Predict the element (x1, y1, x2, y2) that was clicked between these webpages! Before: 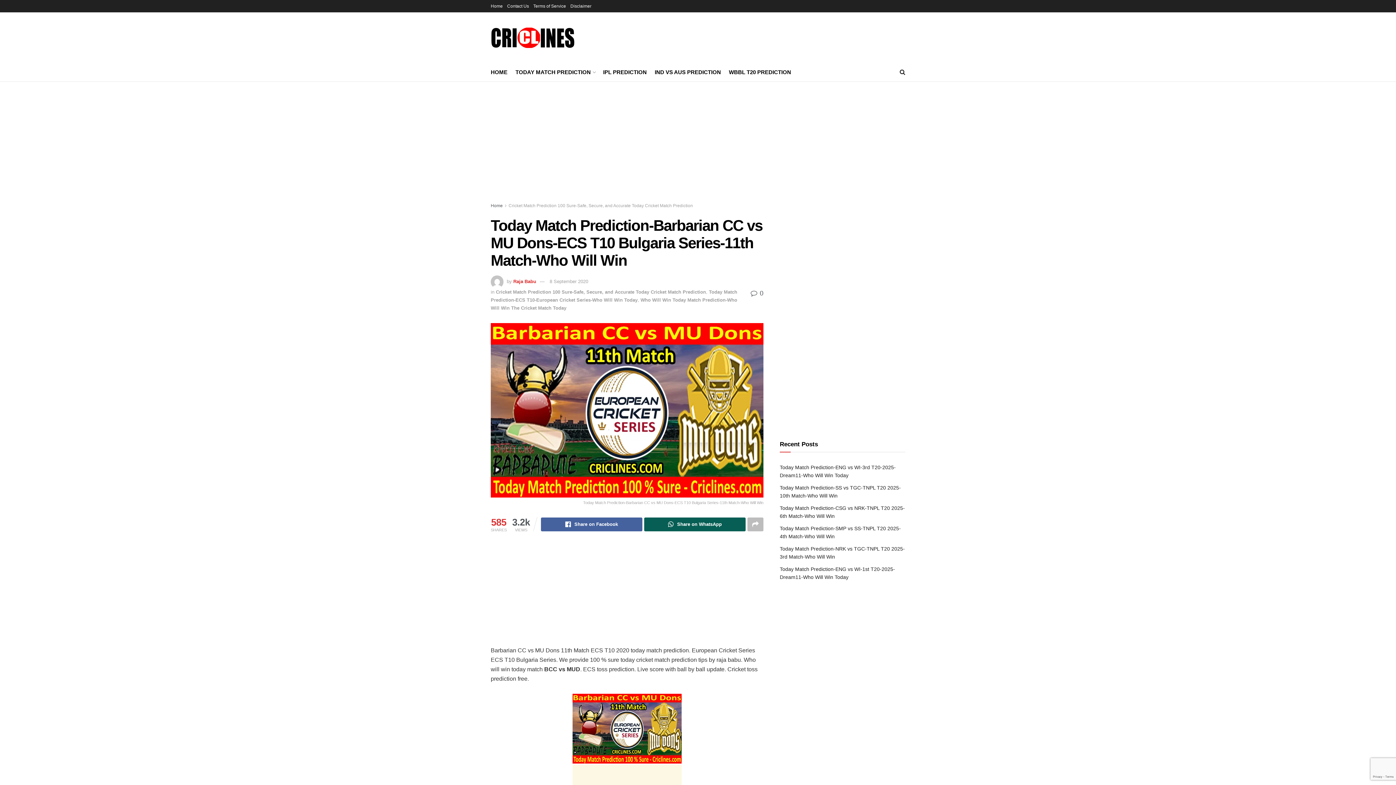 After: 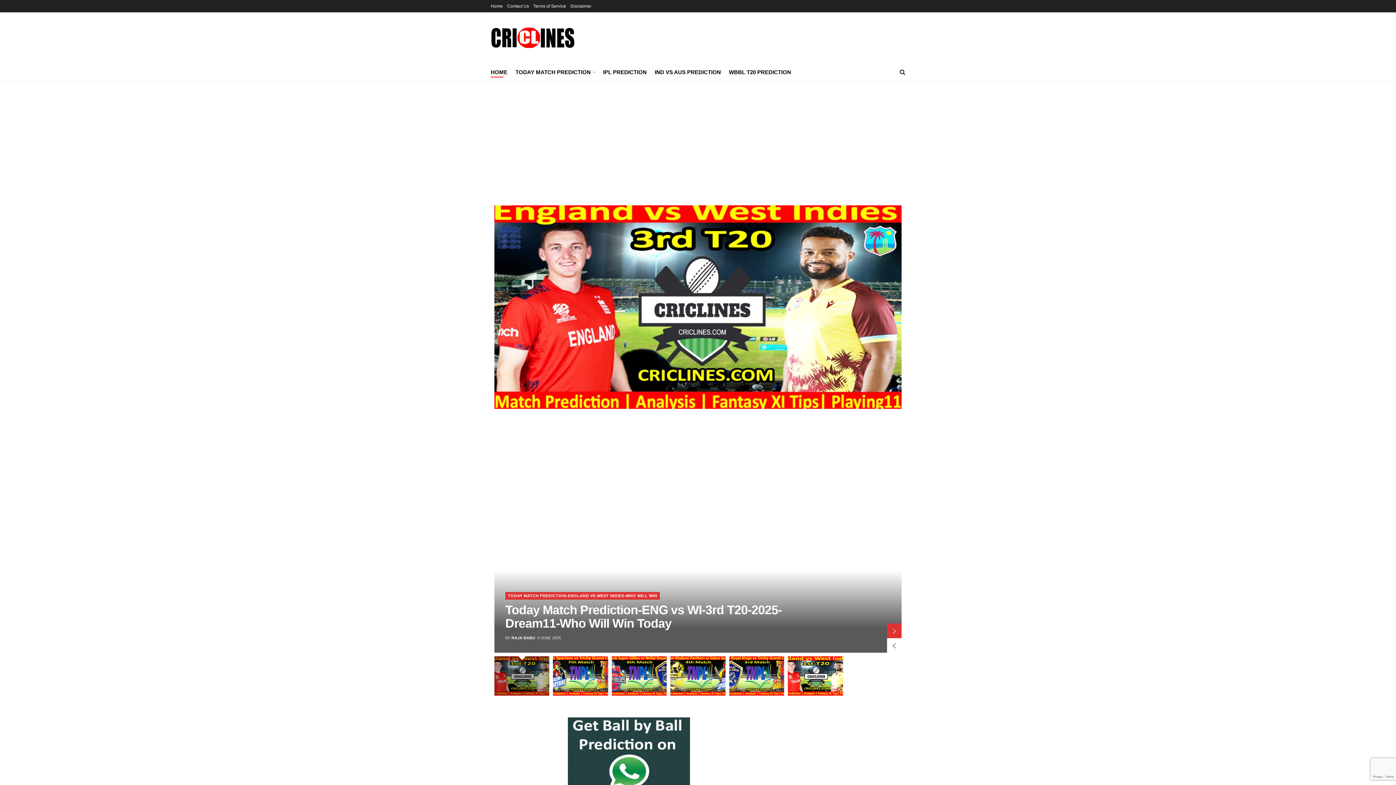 Action: bbox: (490, 0, 502, 12) label: Home